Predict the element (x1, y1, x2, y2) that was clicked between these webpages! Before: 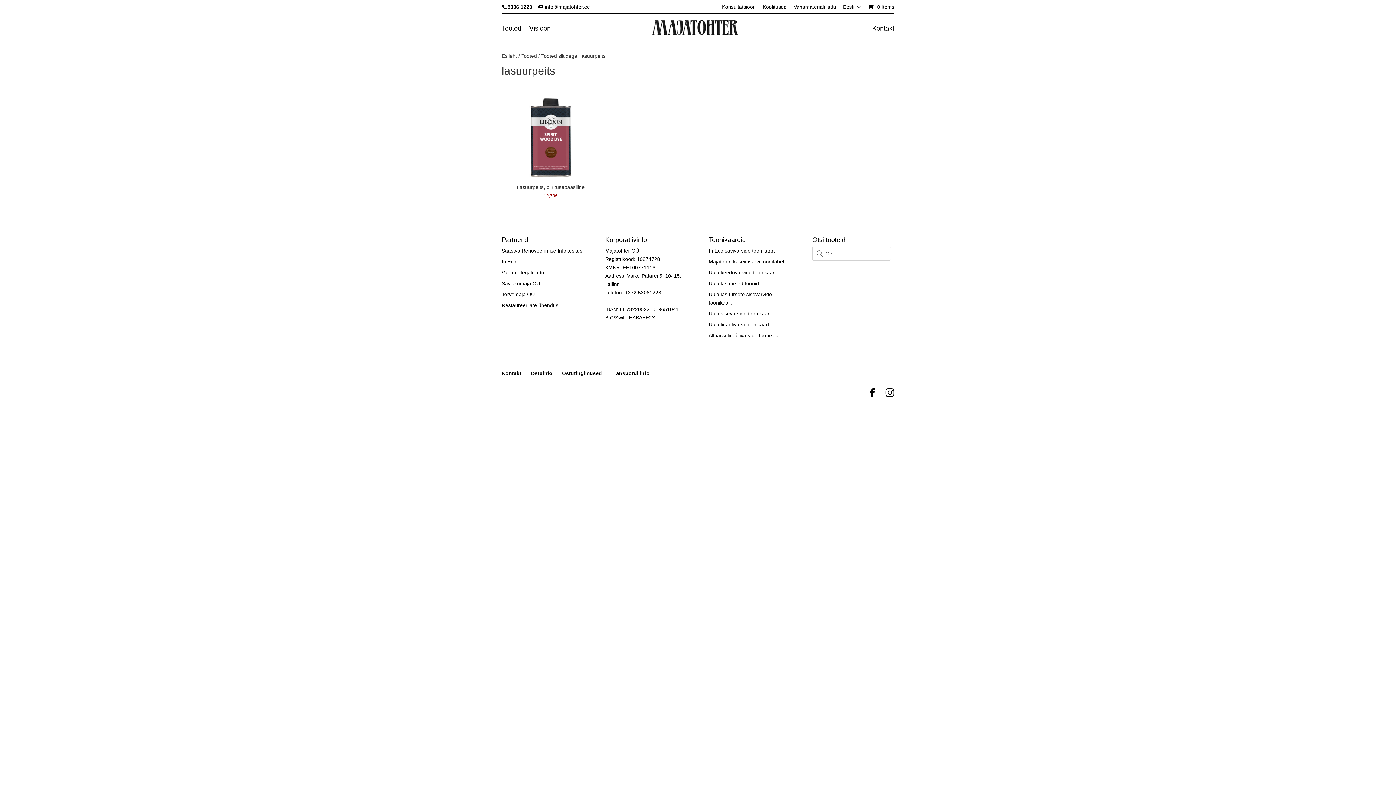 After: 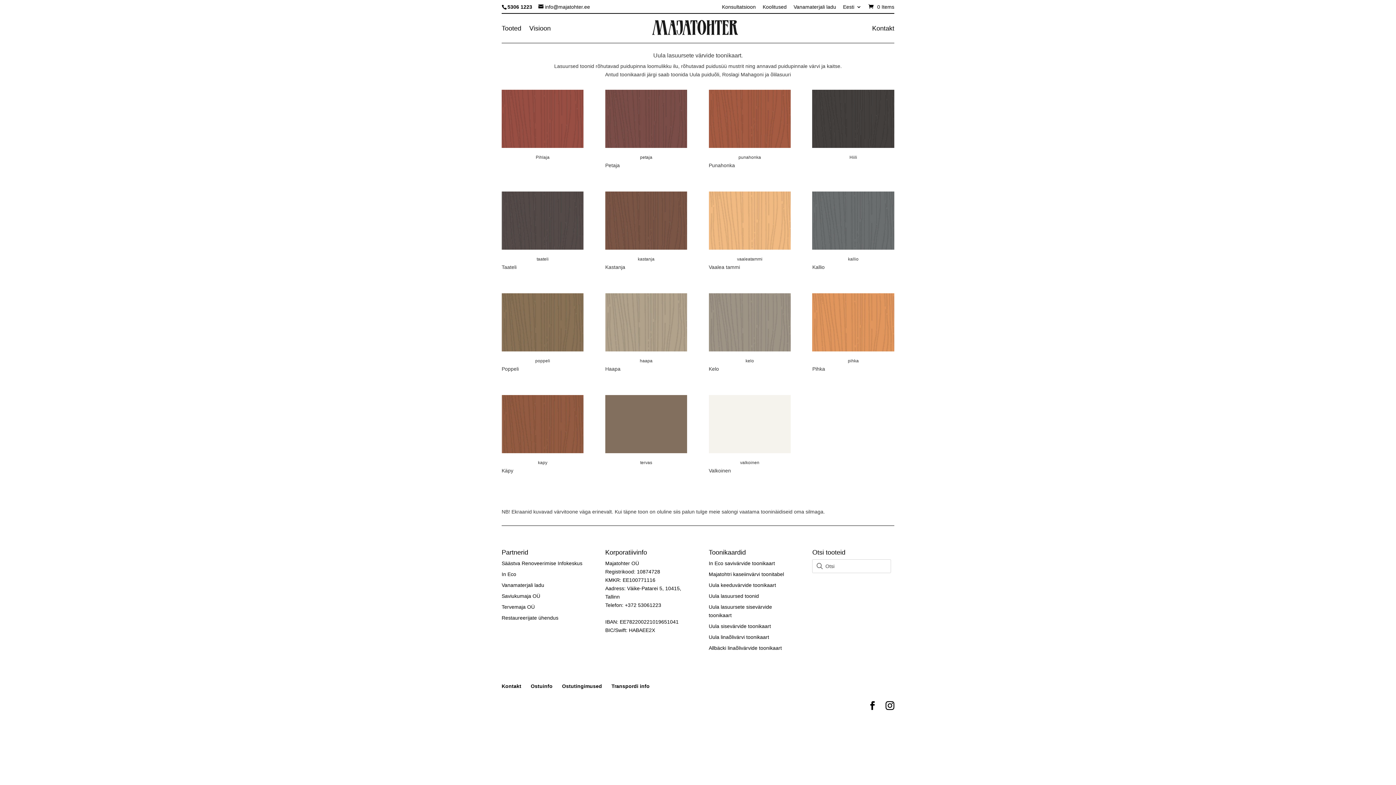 Action: label: Uula lasuursed toonid bbox: (708, 287, 759, 293)